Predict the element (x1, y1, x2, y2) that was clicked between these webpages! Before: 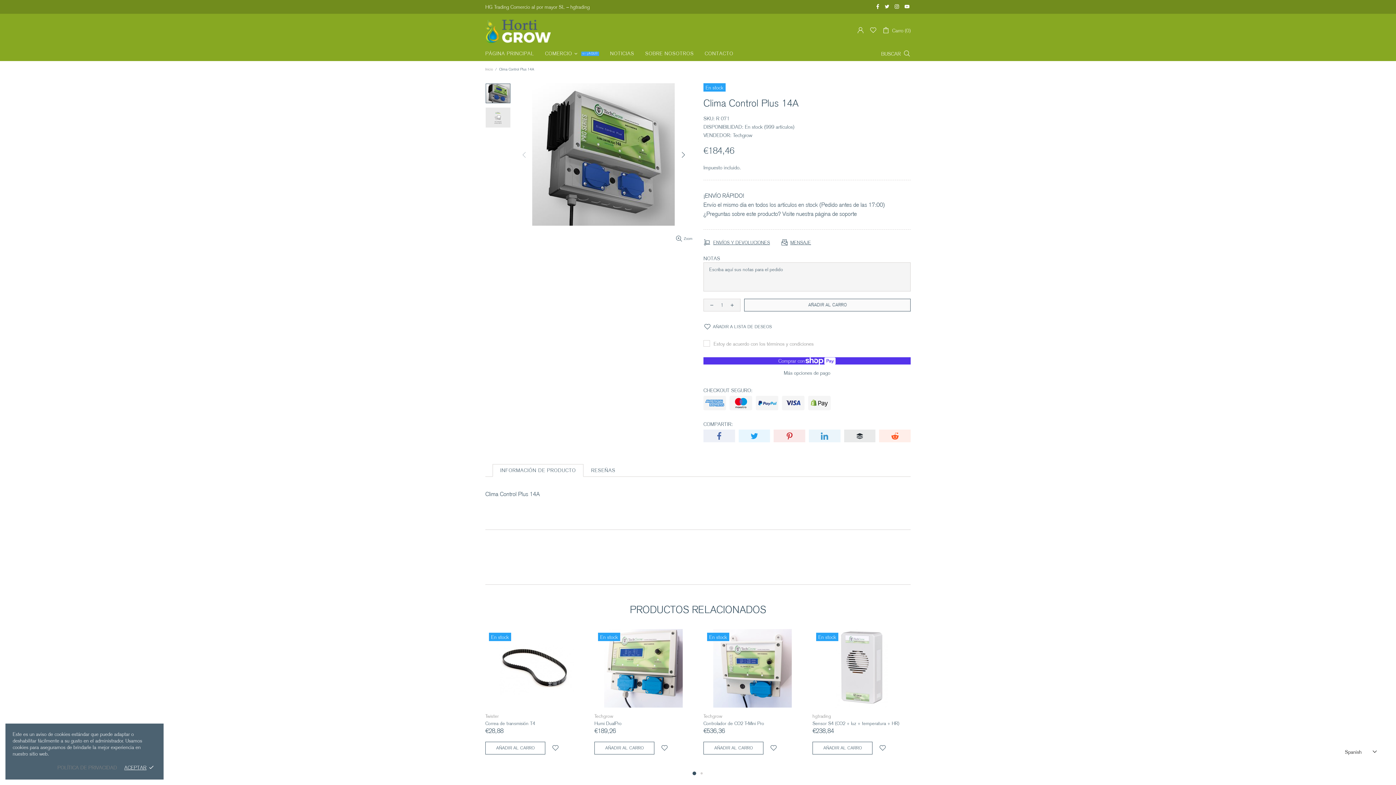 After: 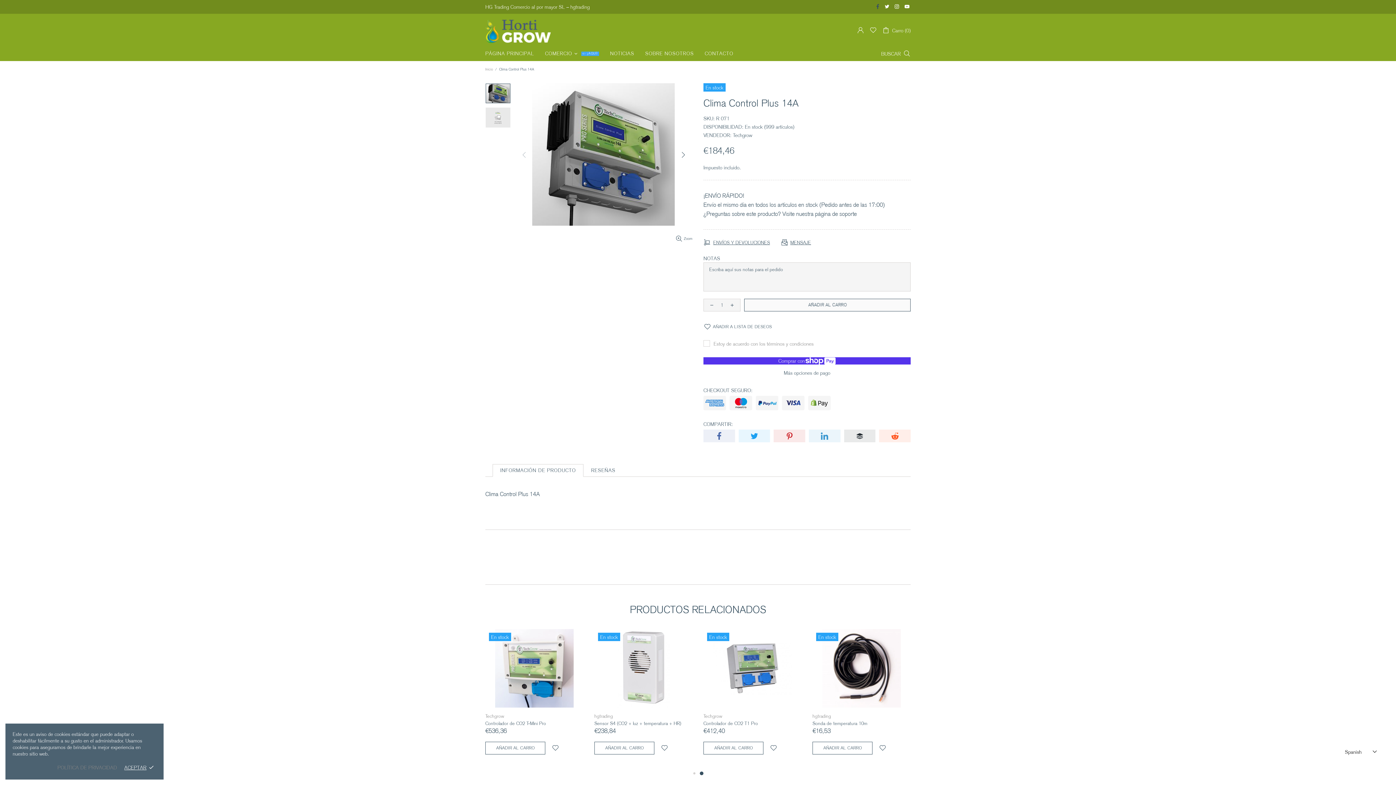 Action: bbox: (876, 2, 881, 10)